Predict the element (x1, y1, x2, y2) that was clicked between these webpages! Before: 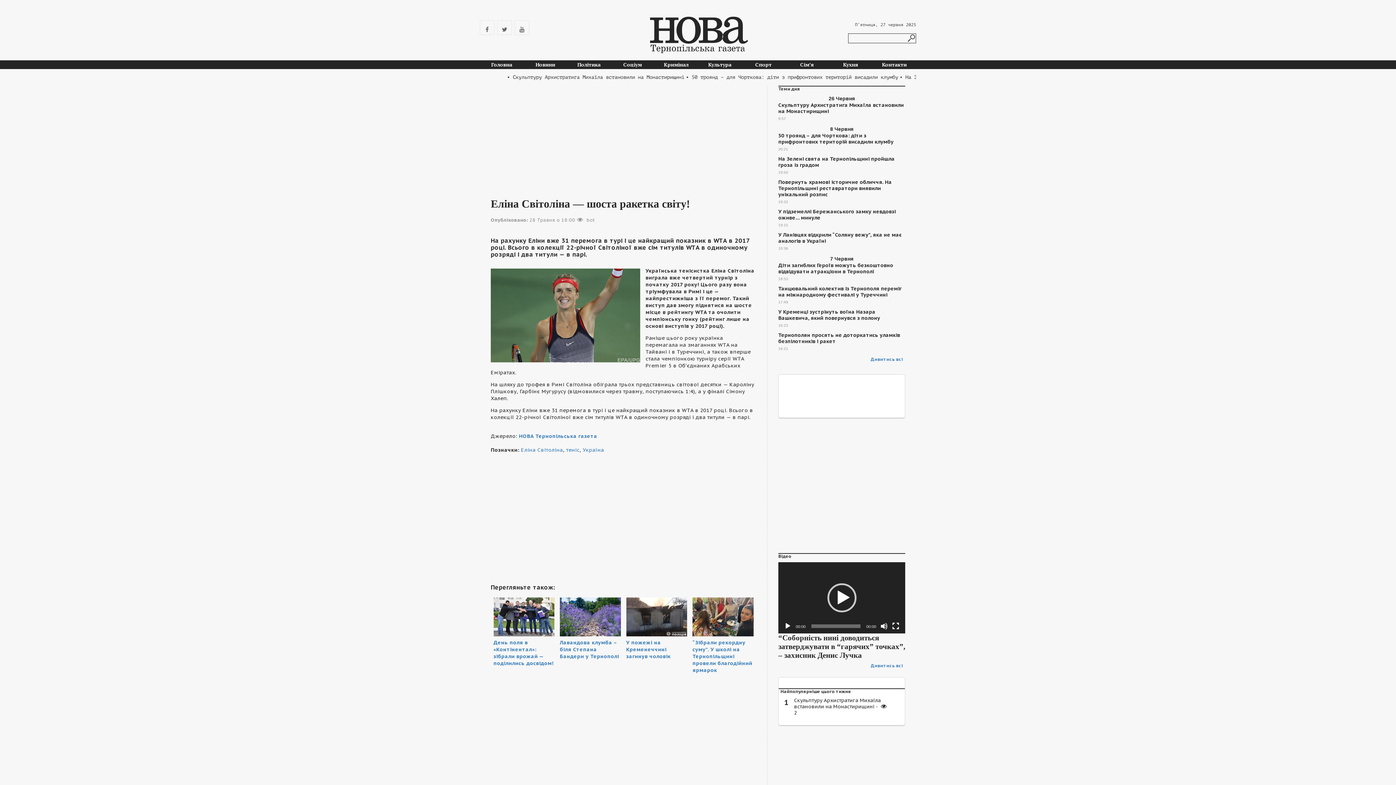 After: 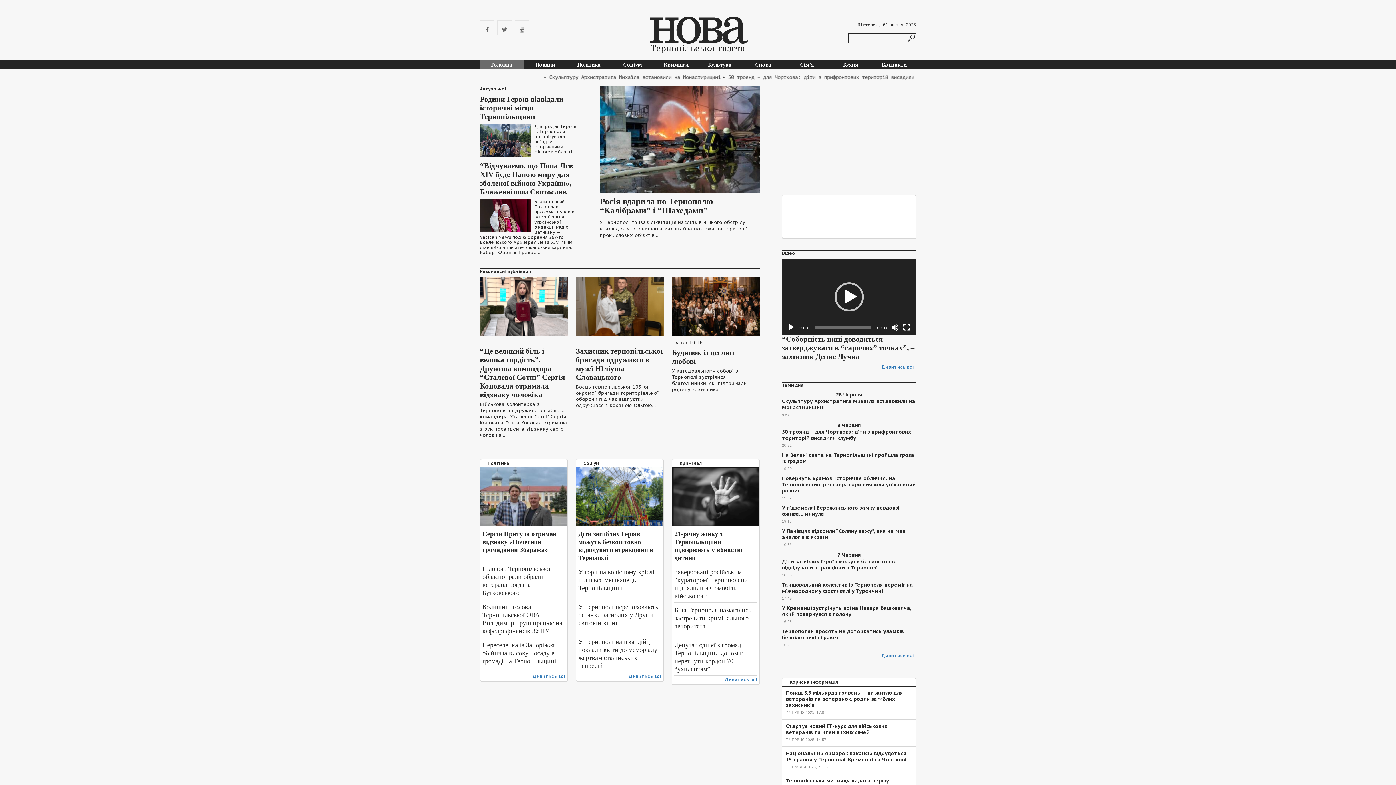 Action: label: Головна bbox: (480, 61, 523, 68)